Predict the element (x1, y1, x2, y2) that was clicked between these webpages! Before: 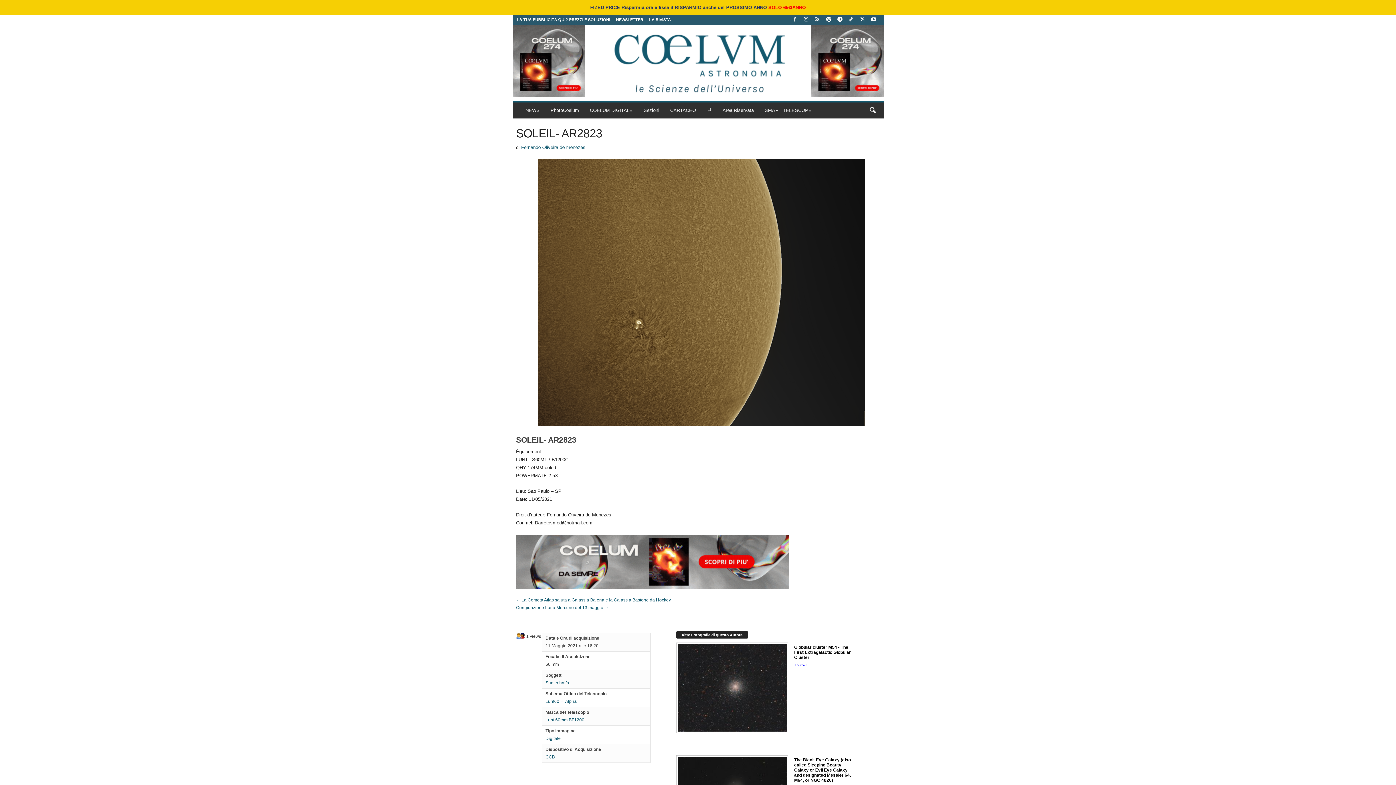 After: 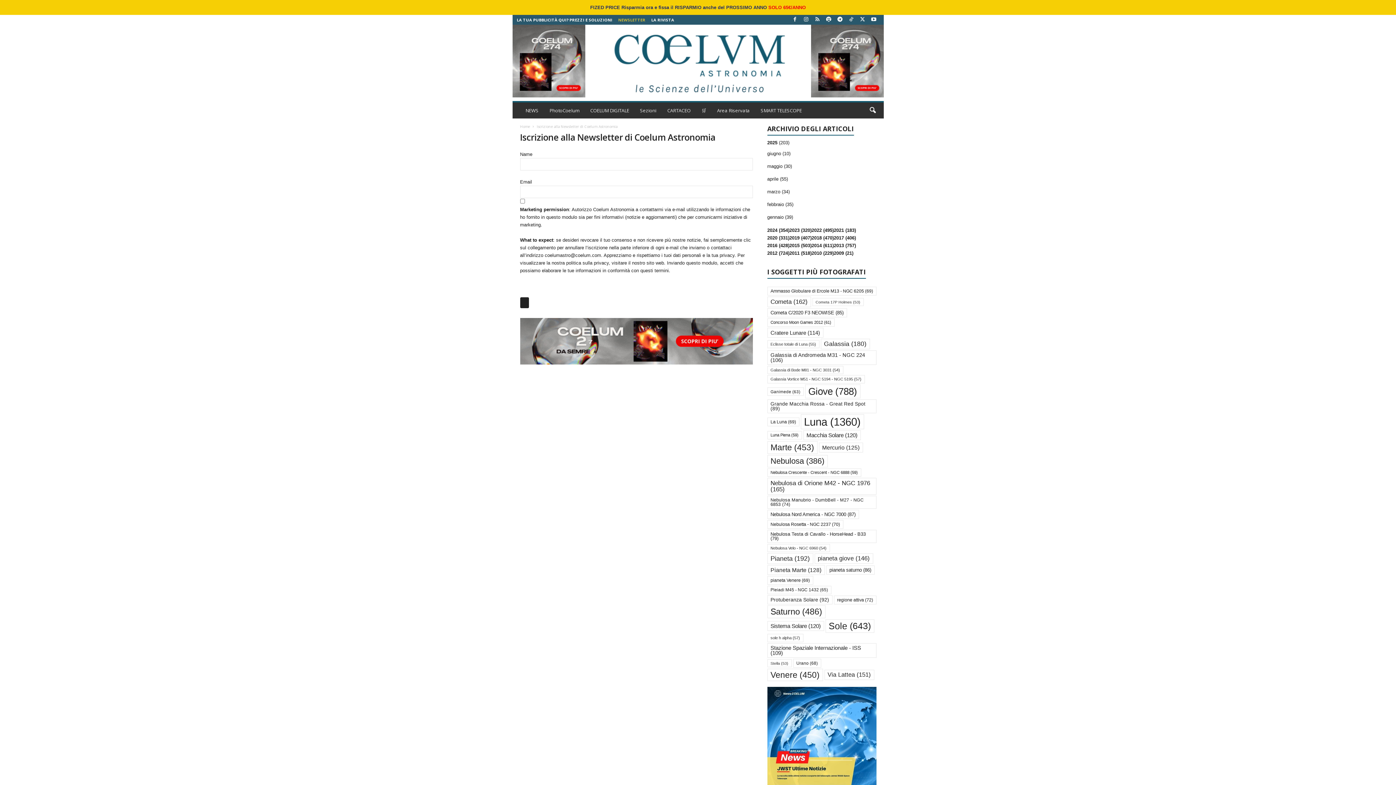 Action: bbox: (616, 17, 643, 21) label: NEWSLETTER